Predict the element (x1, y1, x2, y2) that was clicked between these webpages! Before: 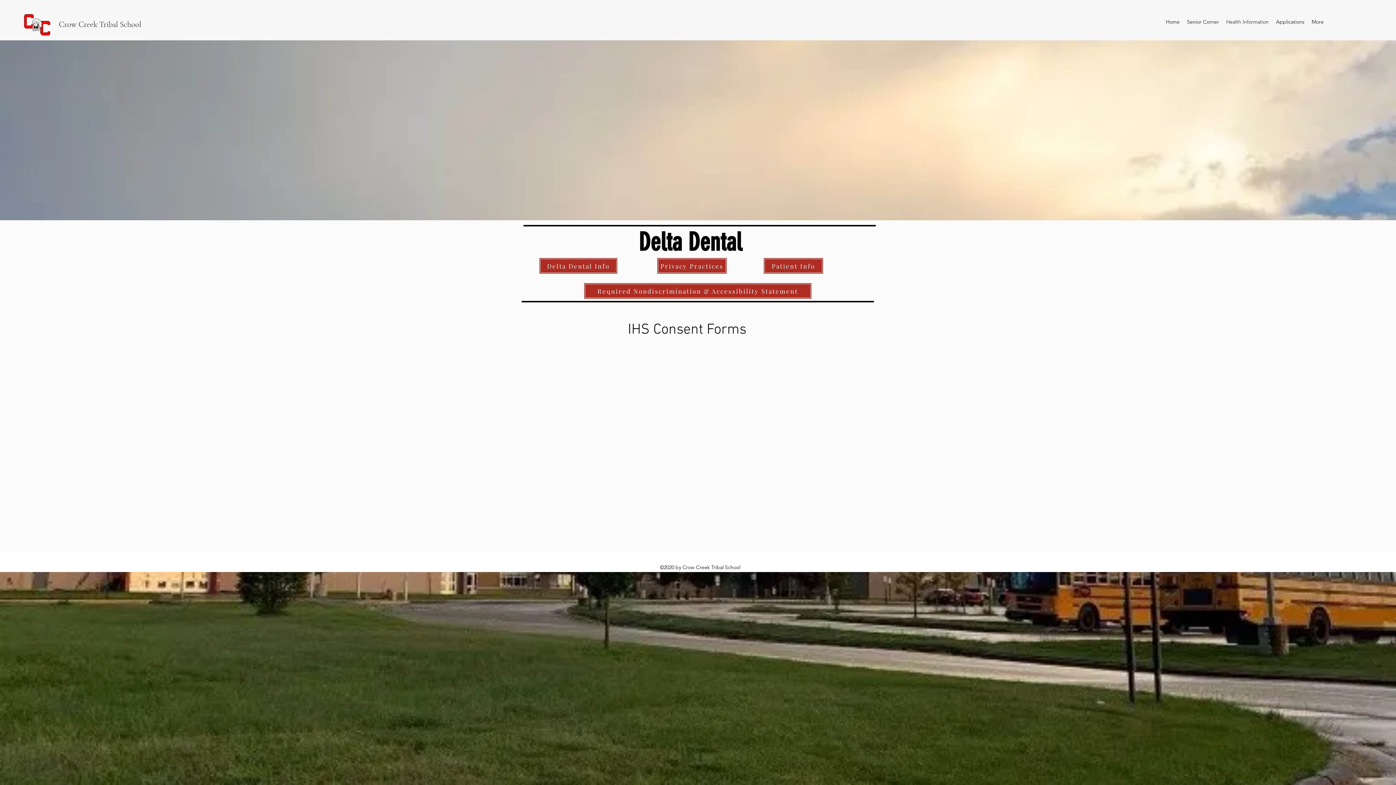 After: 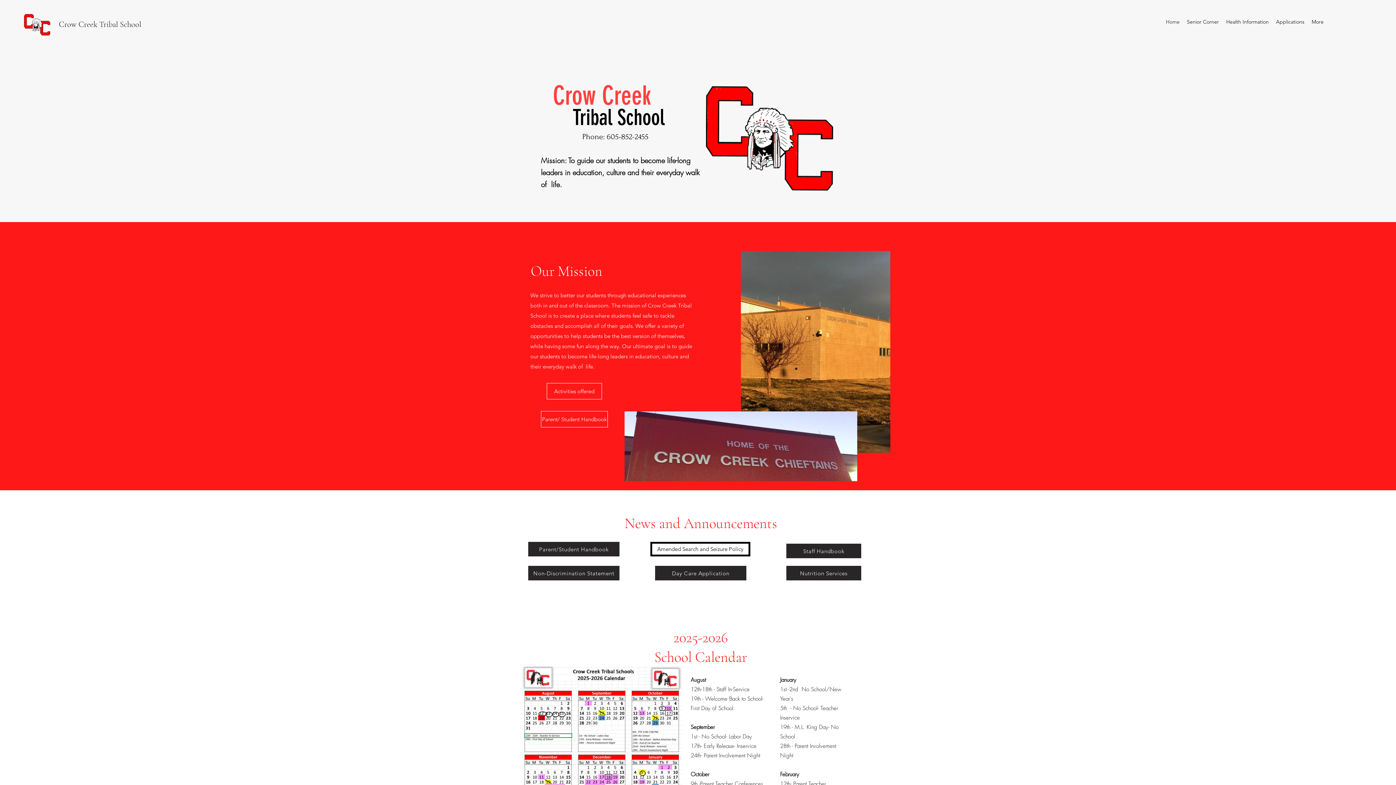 Action: bbox: (24, 13, 51, 35)